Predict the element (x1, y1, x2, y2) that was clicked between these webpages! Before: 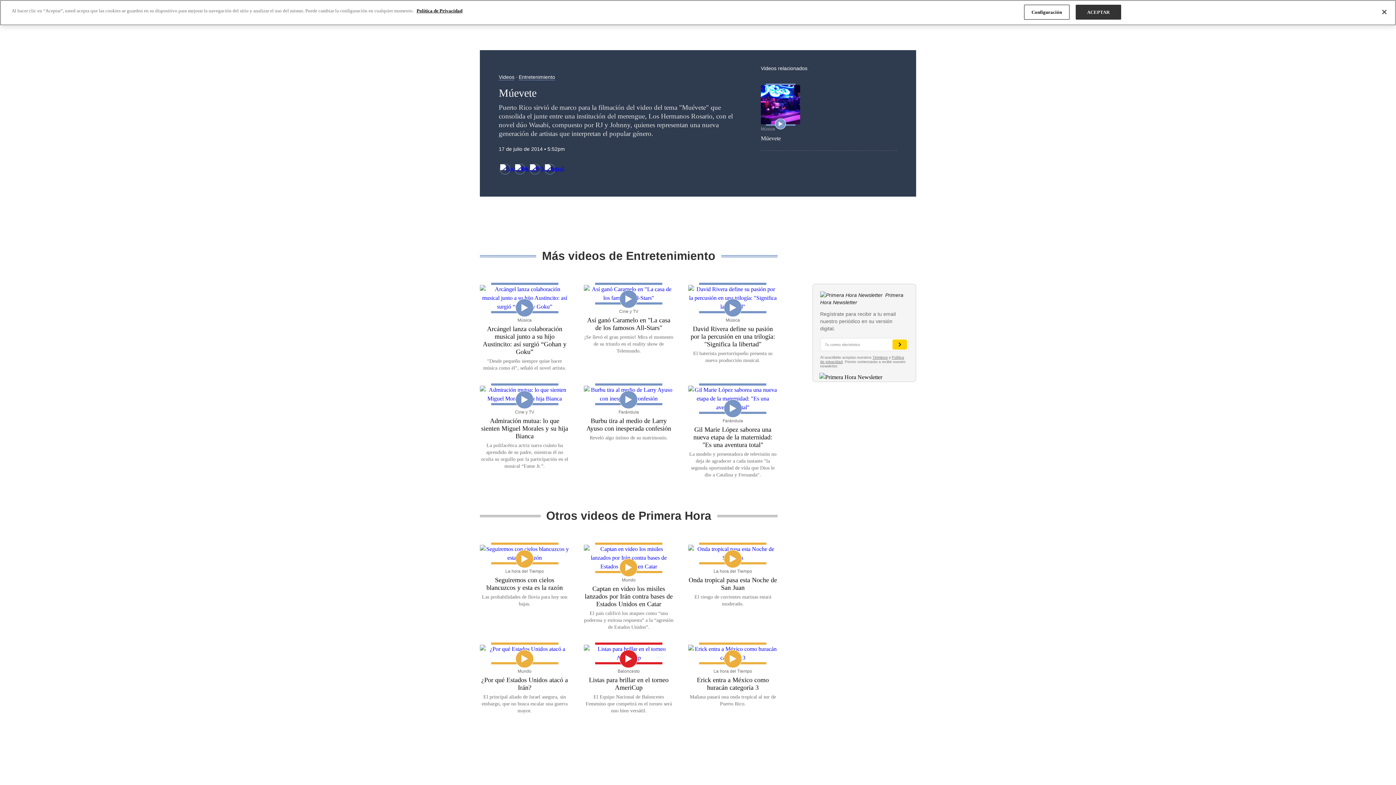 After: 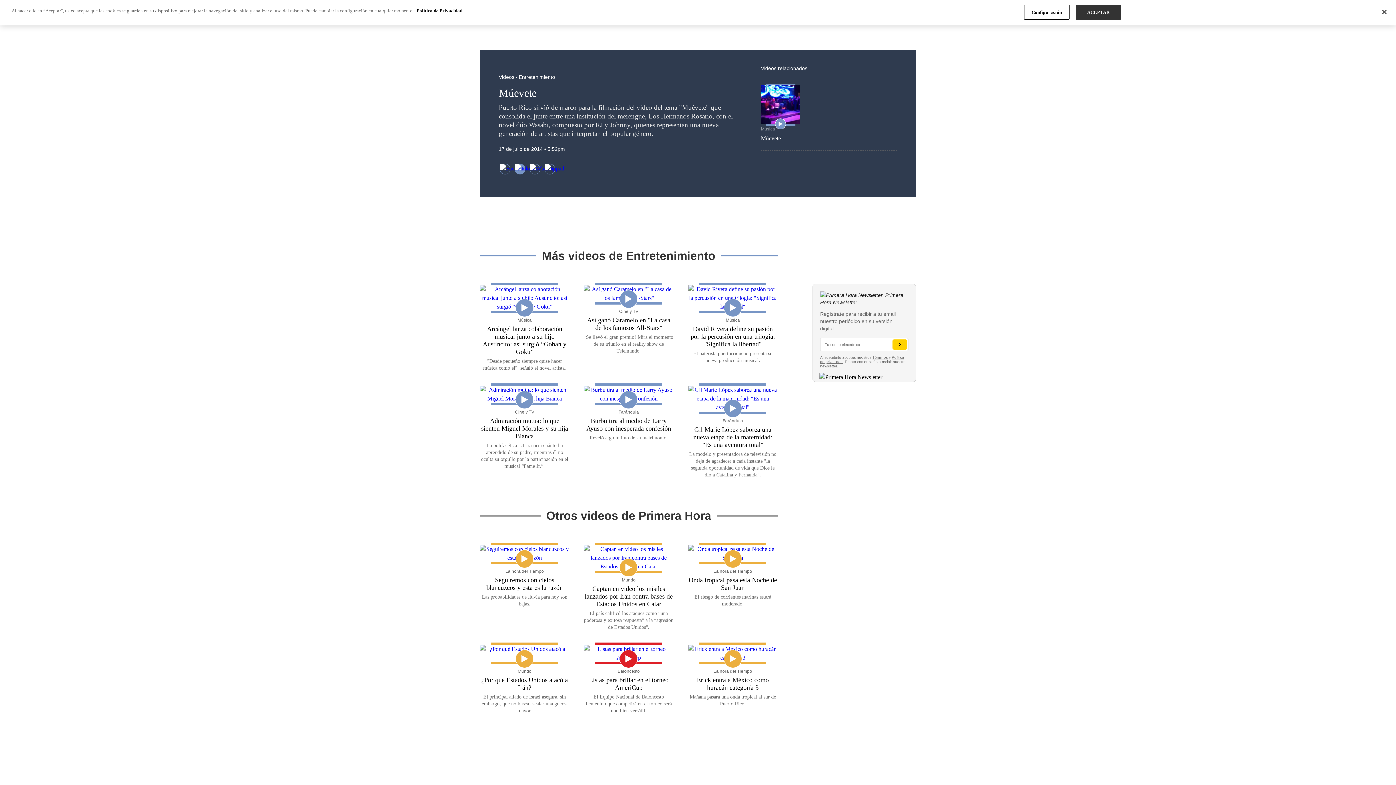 Action: bbox: (514, 164, 525, 174)